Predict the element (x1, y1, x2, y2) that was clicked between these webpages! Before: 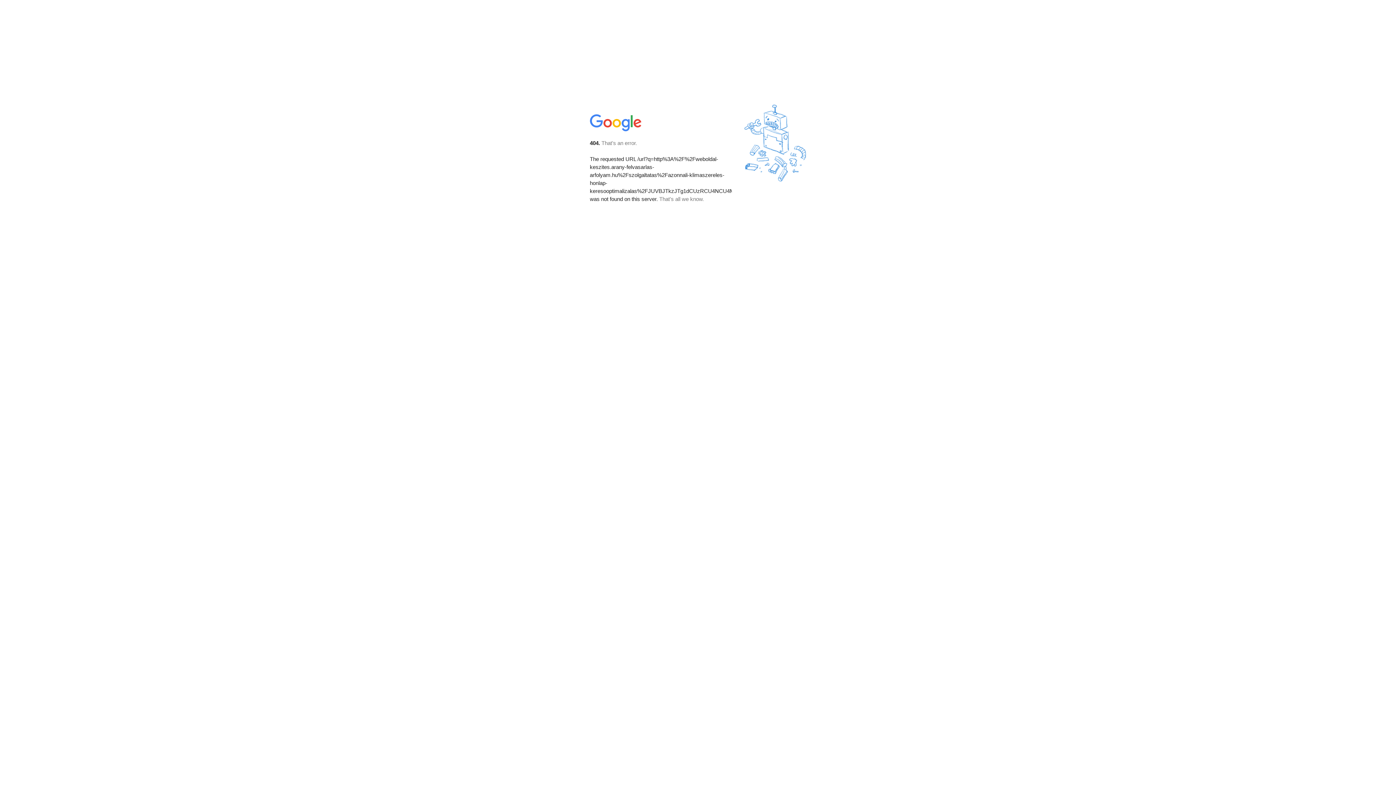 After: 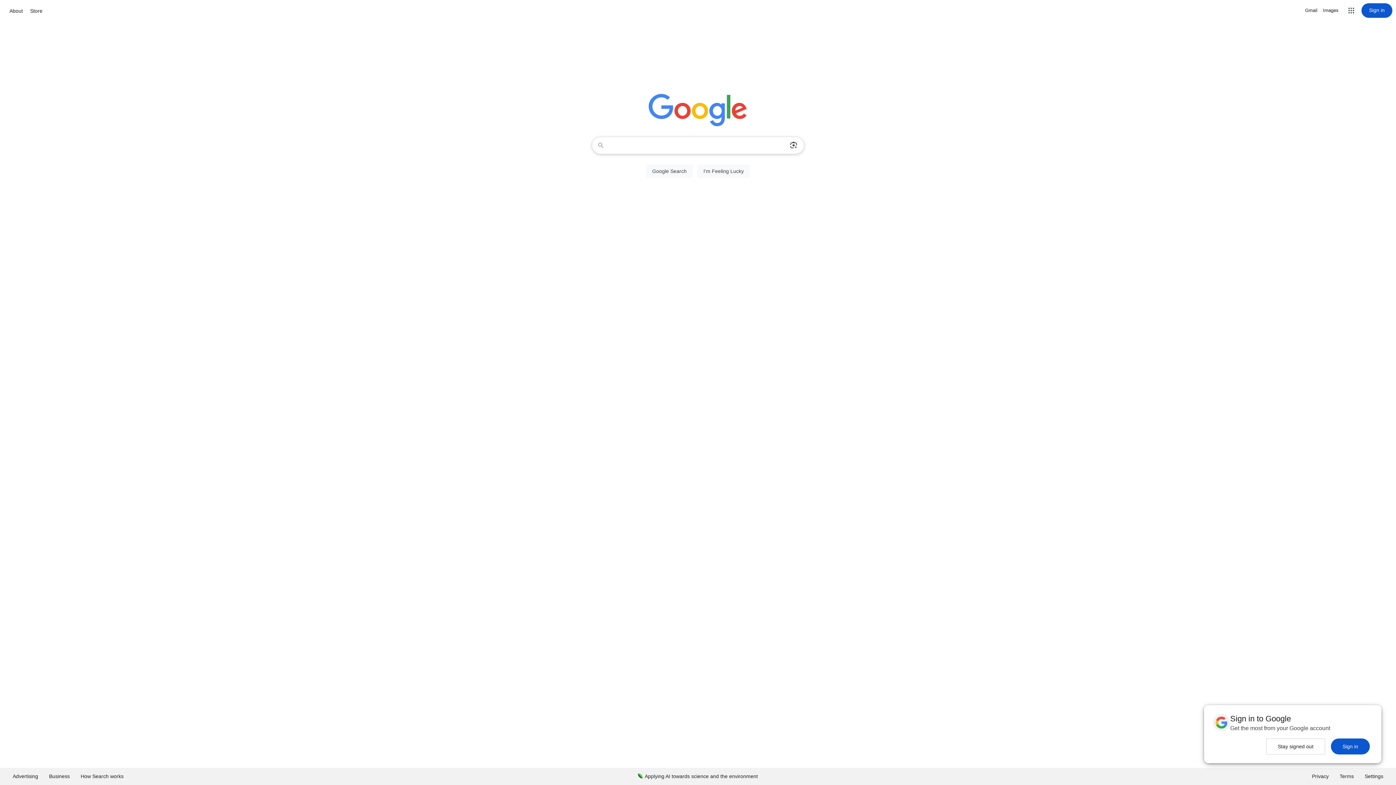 Action: bbox: (590, 127, 642, 134)